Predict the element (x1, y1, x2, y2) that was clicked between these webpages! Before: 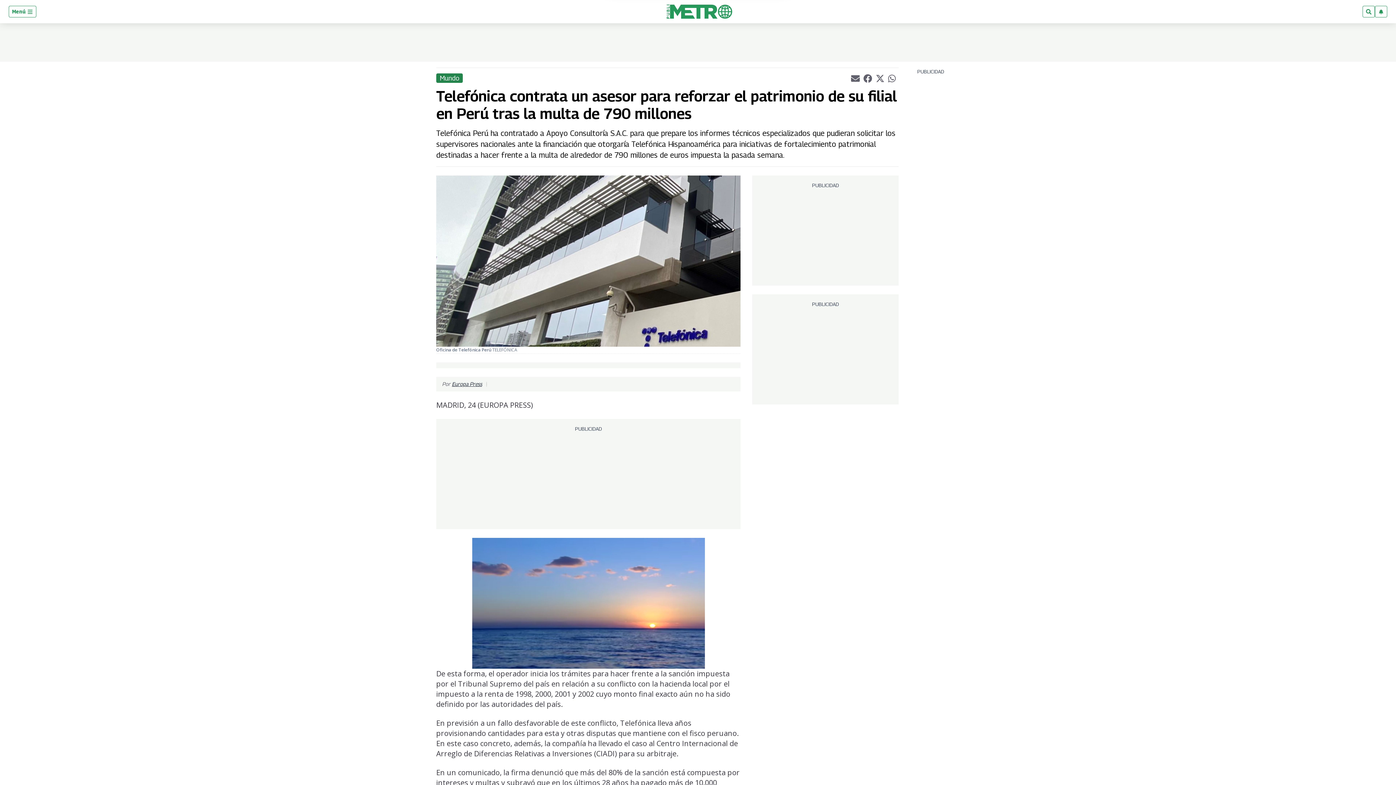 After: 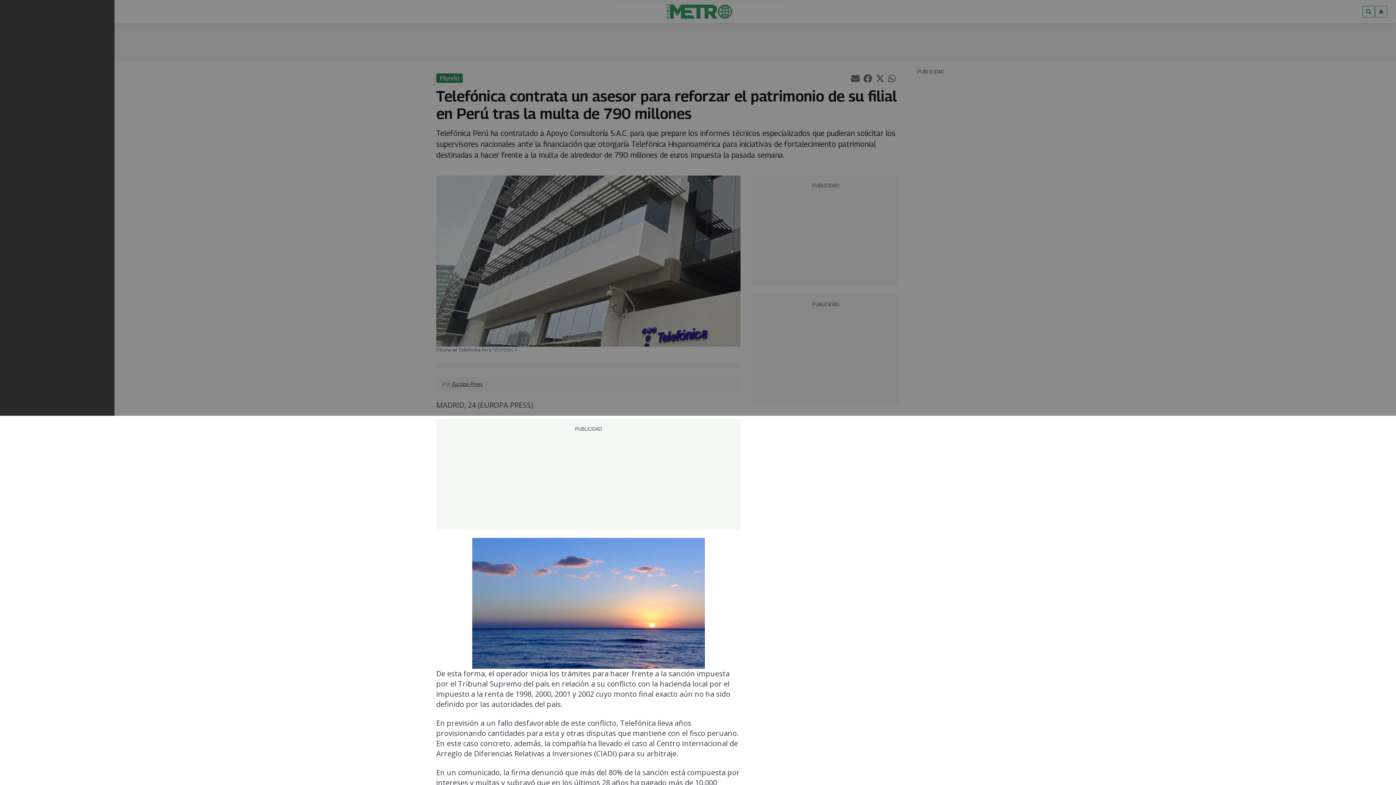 Action: label: Menú  bbox: (8, 5, 36, 17)